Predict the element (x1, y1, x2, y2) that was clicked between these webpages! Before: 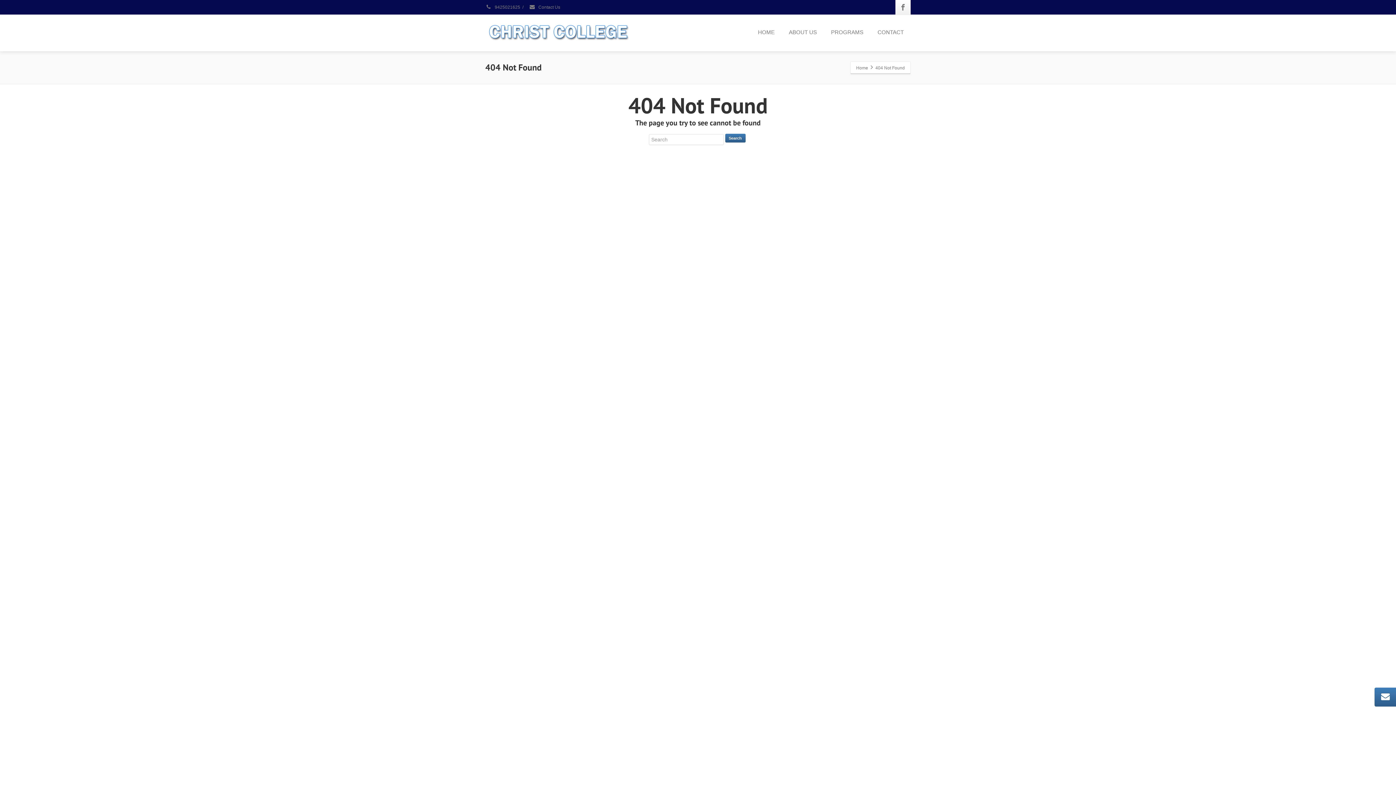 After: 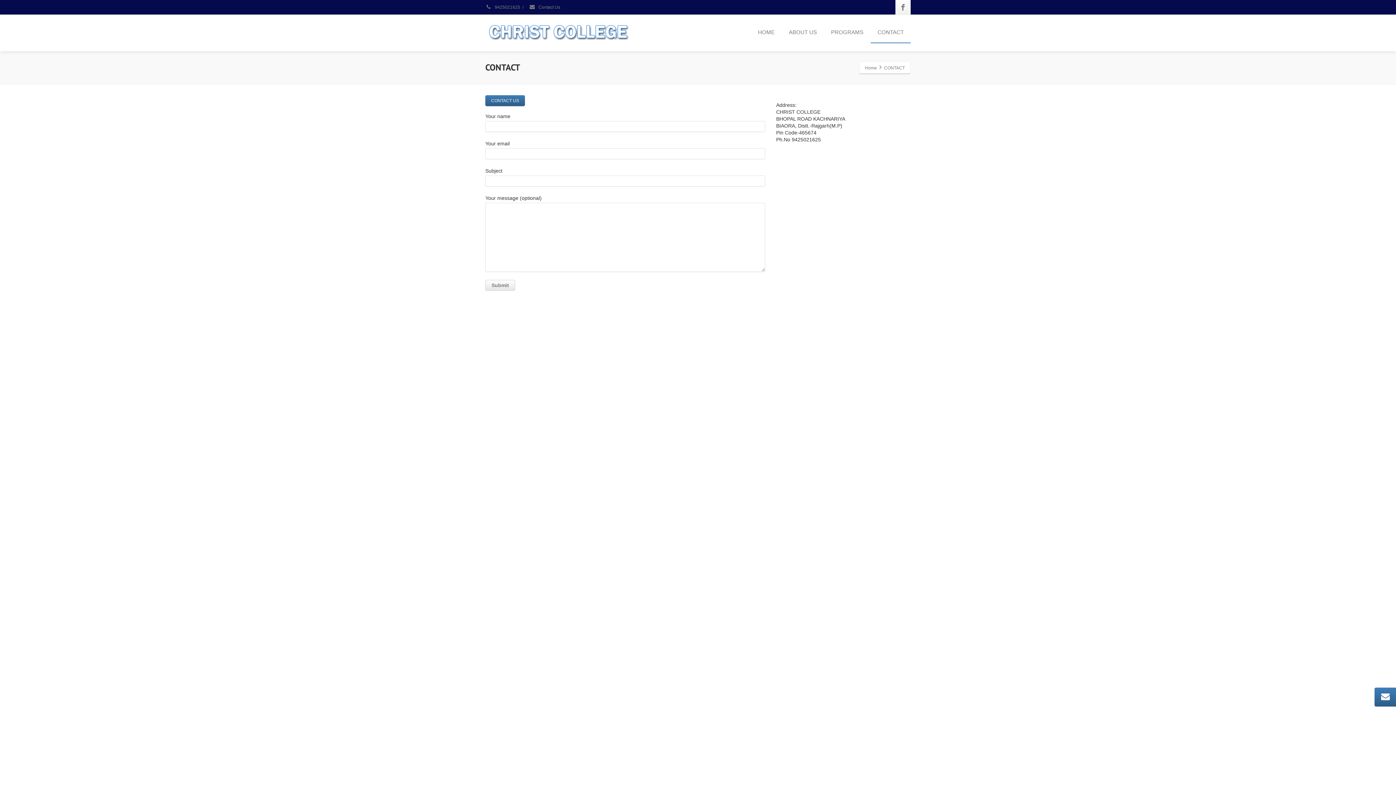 Action: label: CONTACT bbox: (870, 22, 910, 43)